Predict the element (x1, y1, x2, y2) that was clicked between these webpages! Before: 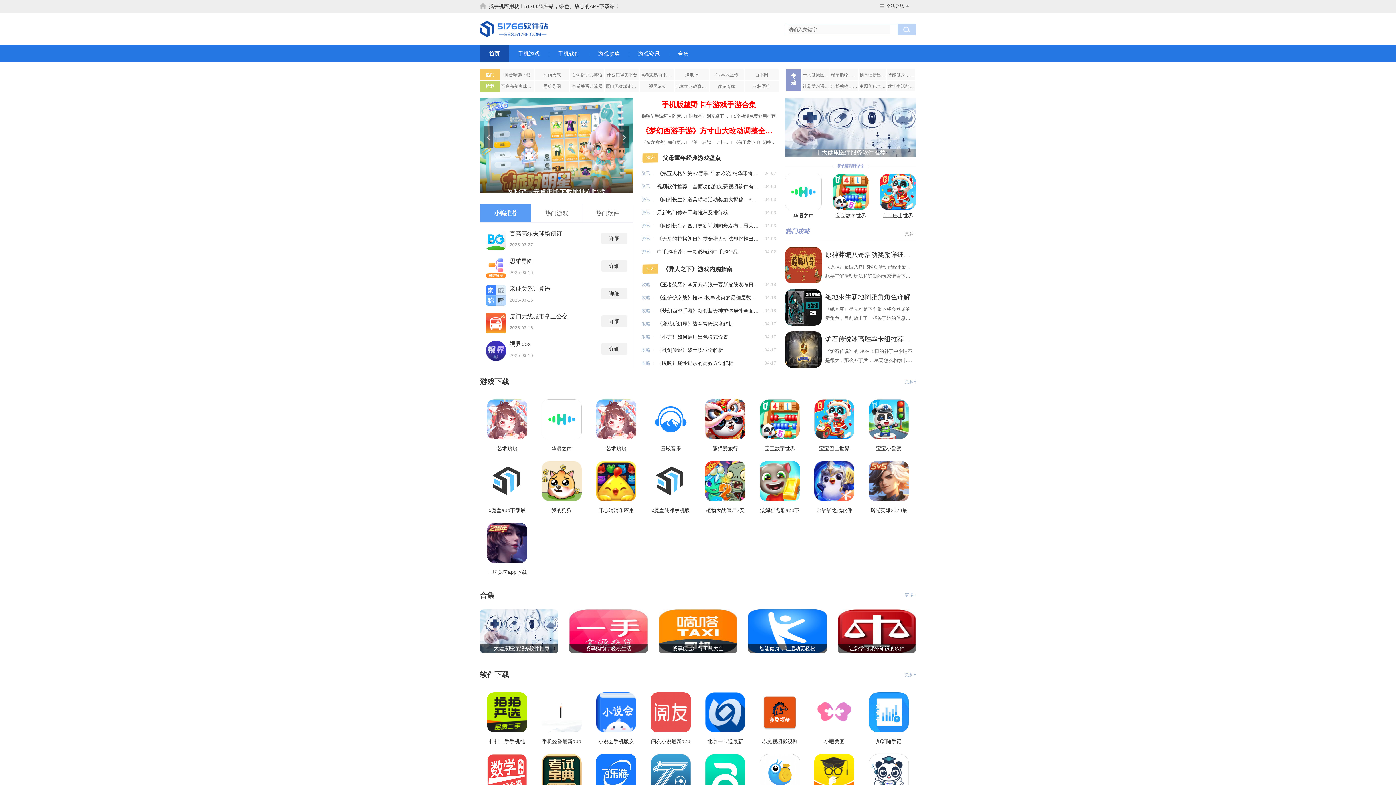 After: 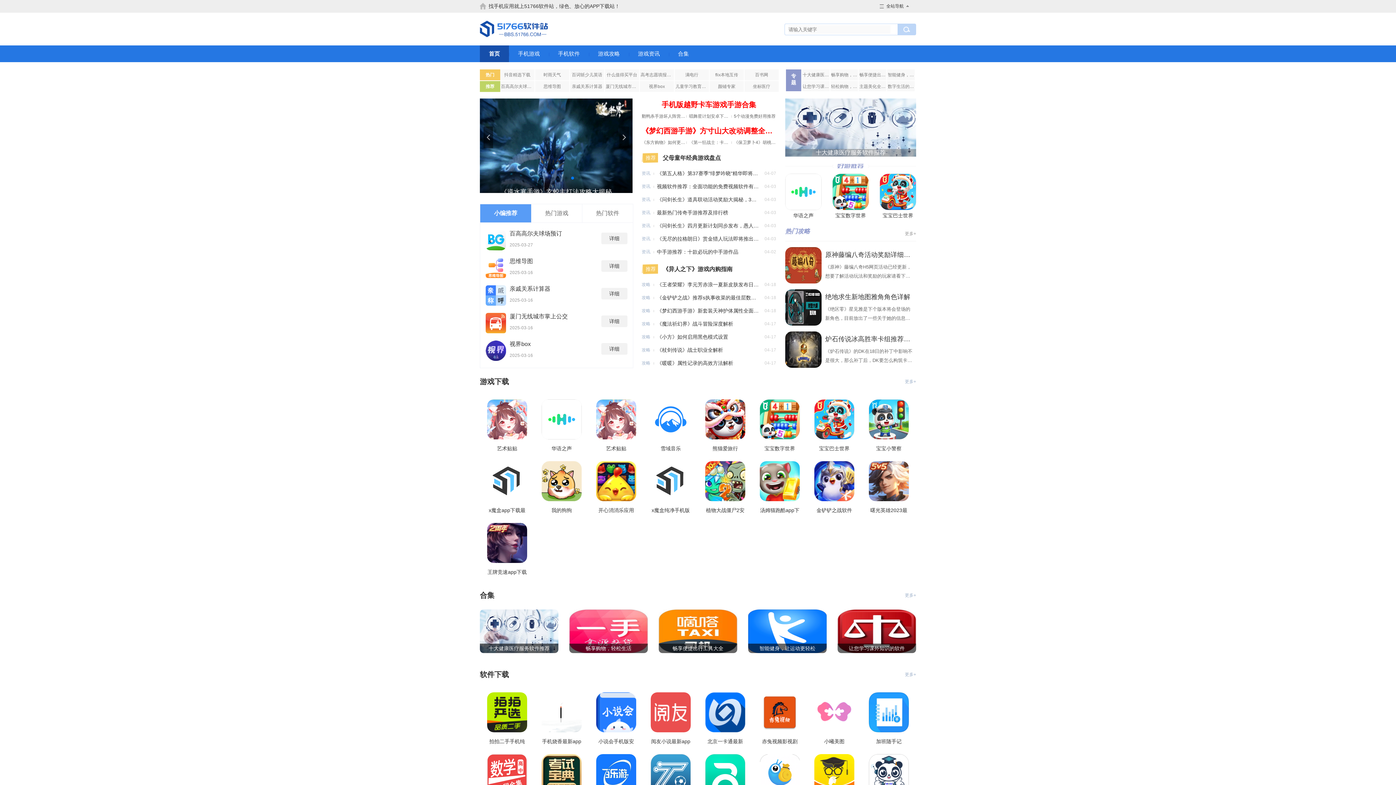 Action: label: 找手机应用就上51766软件站，绿色、放心的APP下载站！ bbox: (480, 0, 626, 12)